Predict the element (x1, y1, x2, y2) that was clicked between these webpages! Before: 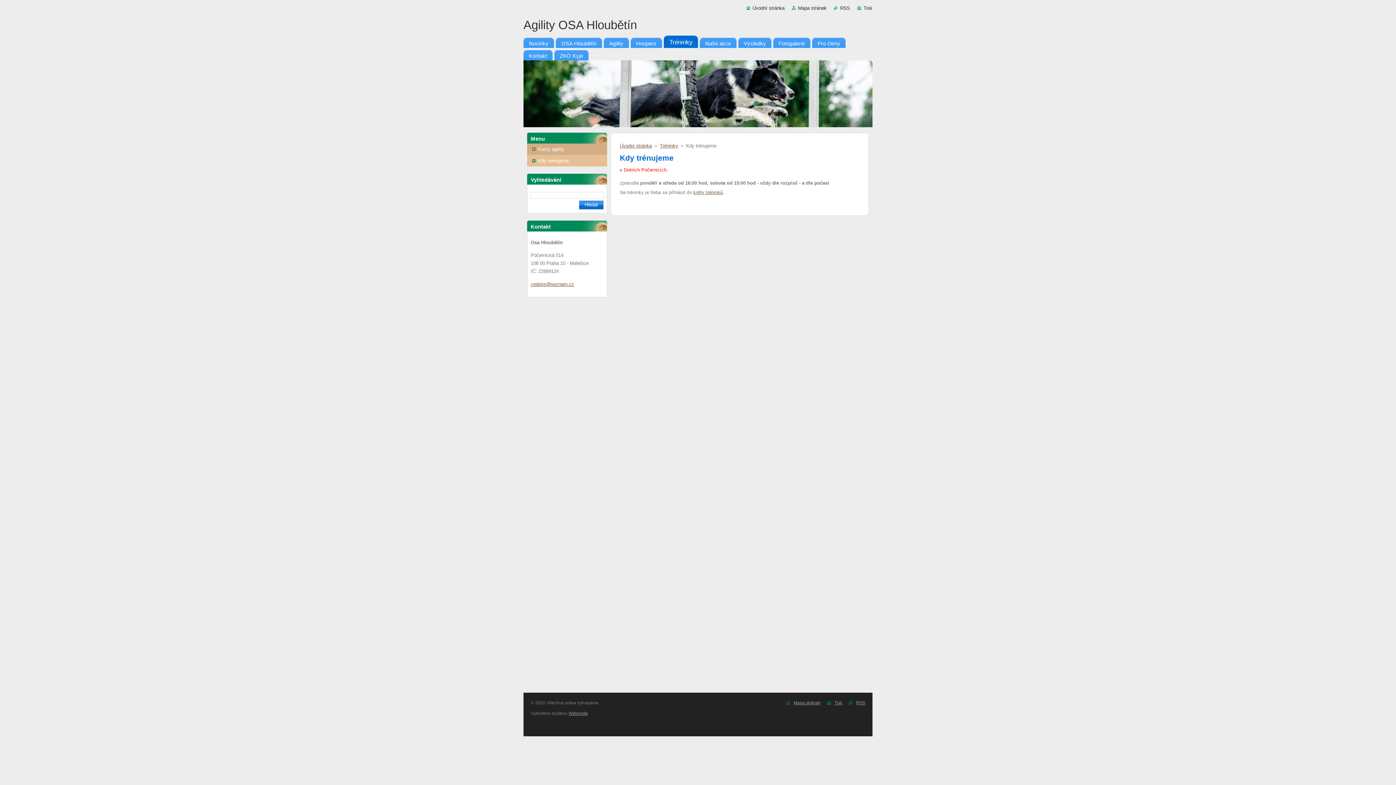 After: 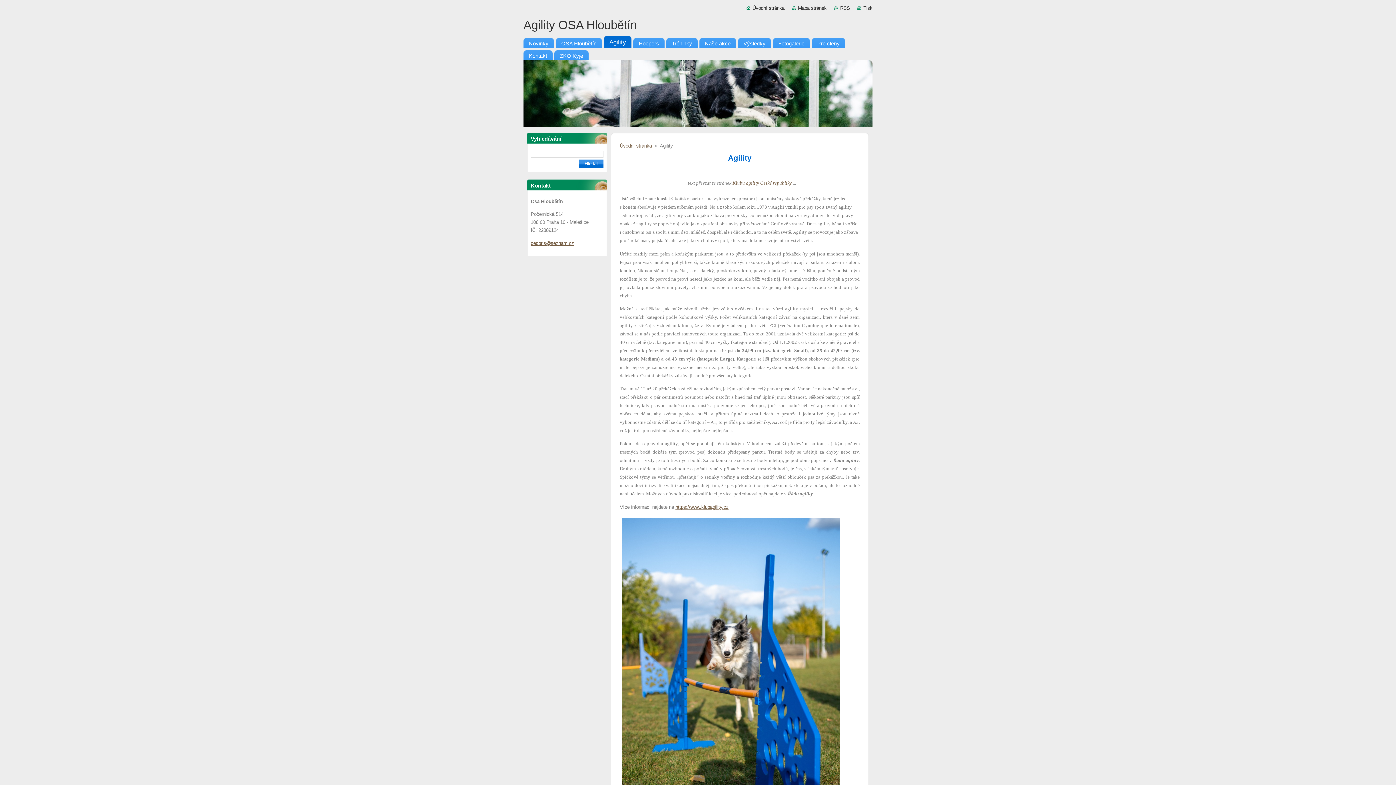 Action: bbox: (604, 35, 629, 48) label: Agility